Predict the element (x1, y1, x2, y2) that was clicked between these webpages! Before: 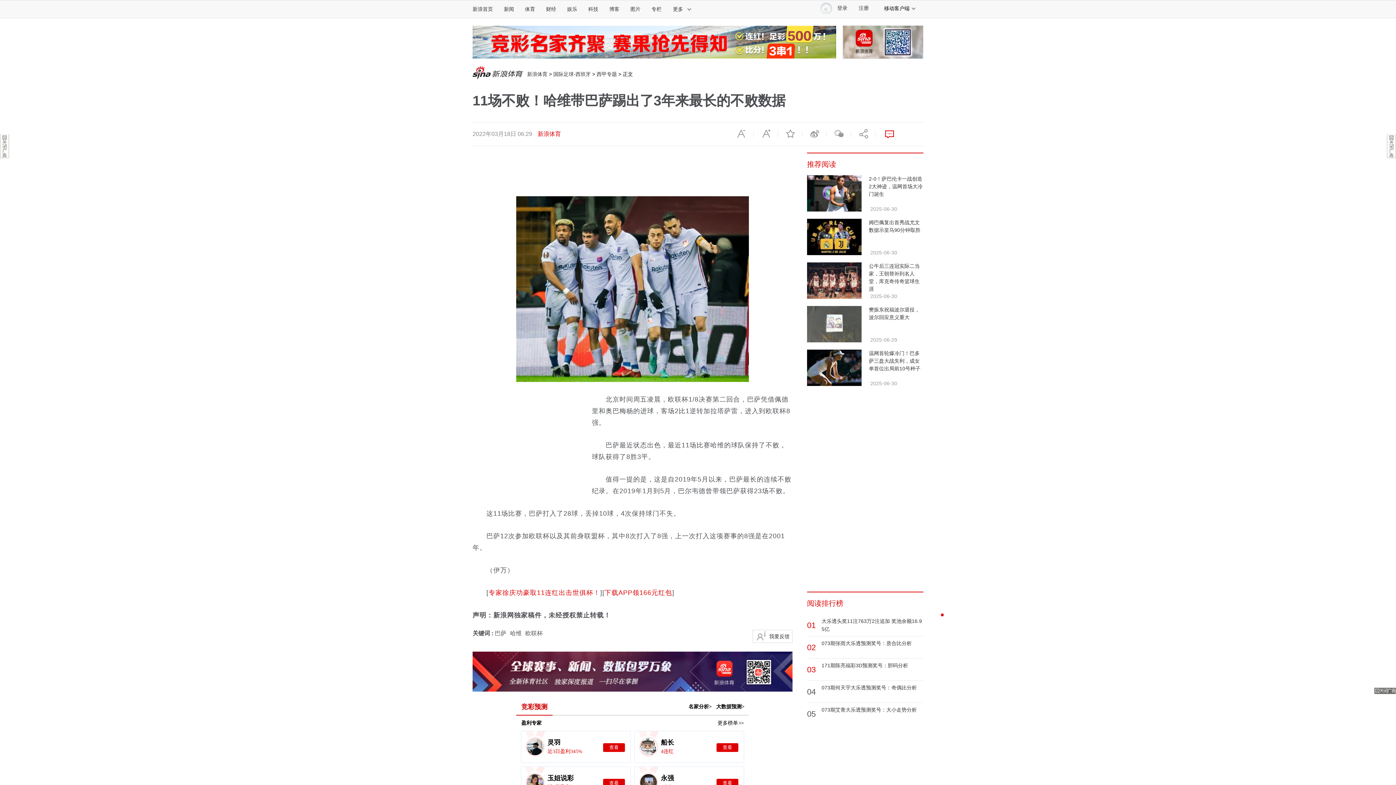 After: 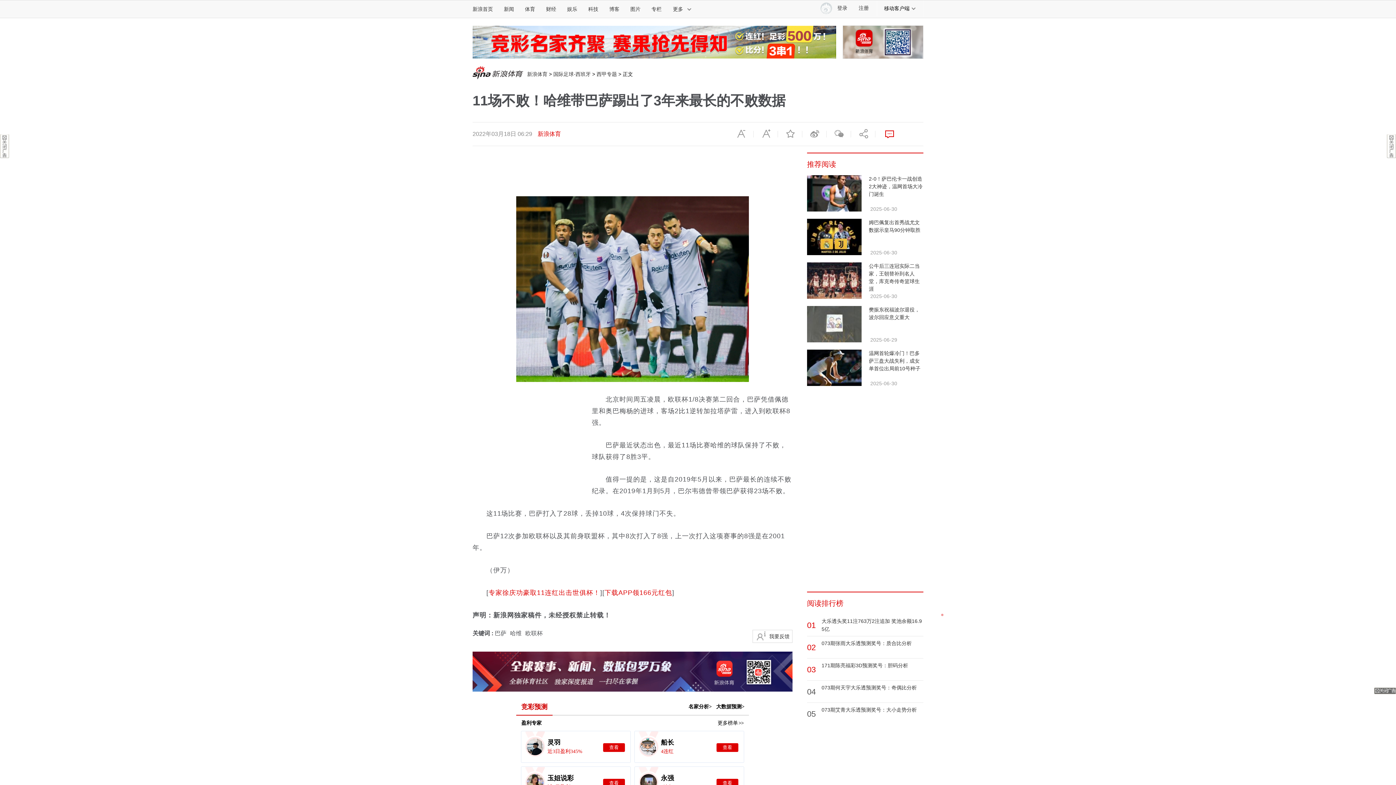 Action: bbox: (807, 175, 861, 211)